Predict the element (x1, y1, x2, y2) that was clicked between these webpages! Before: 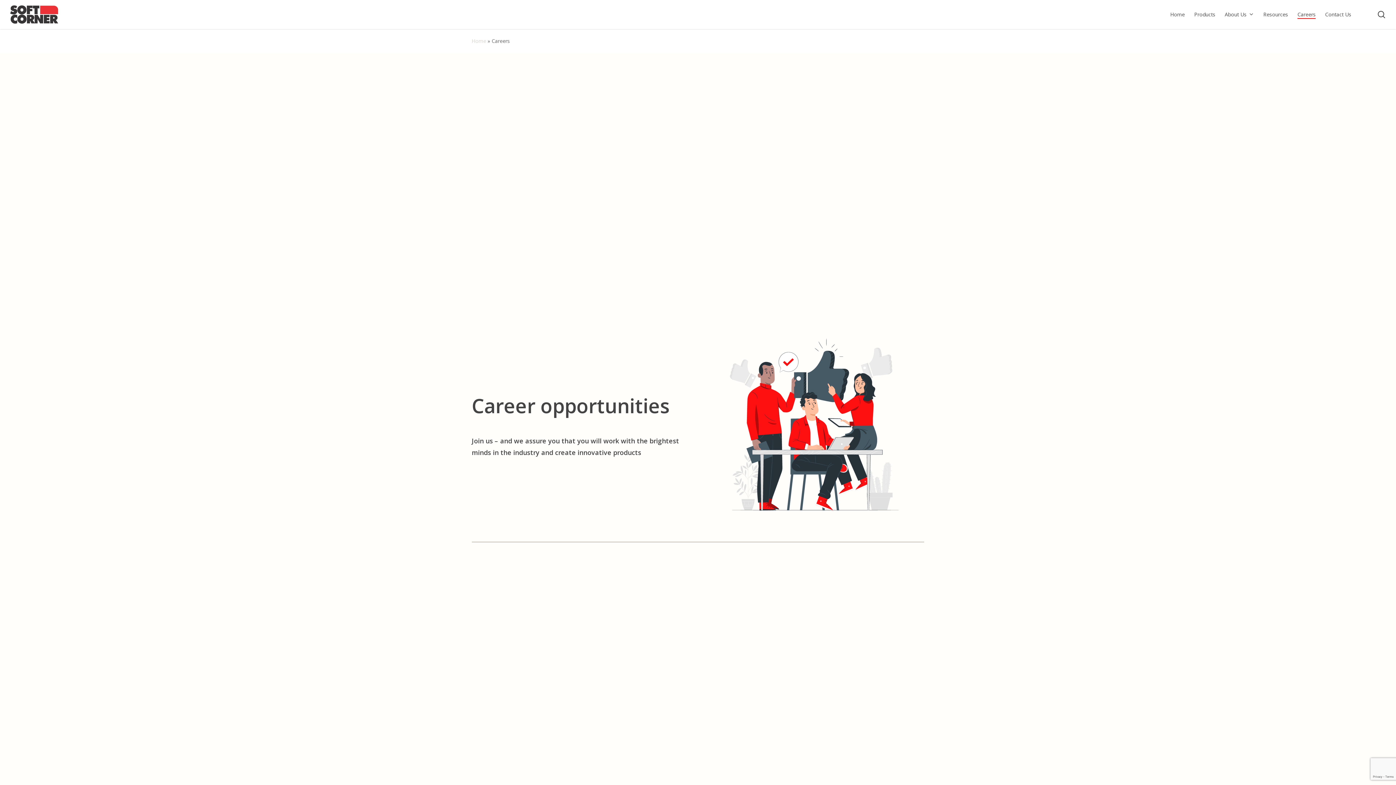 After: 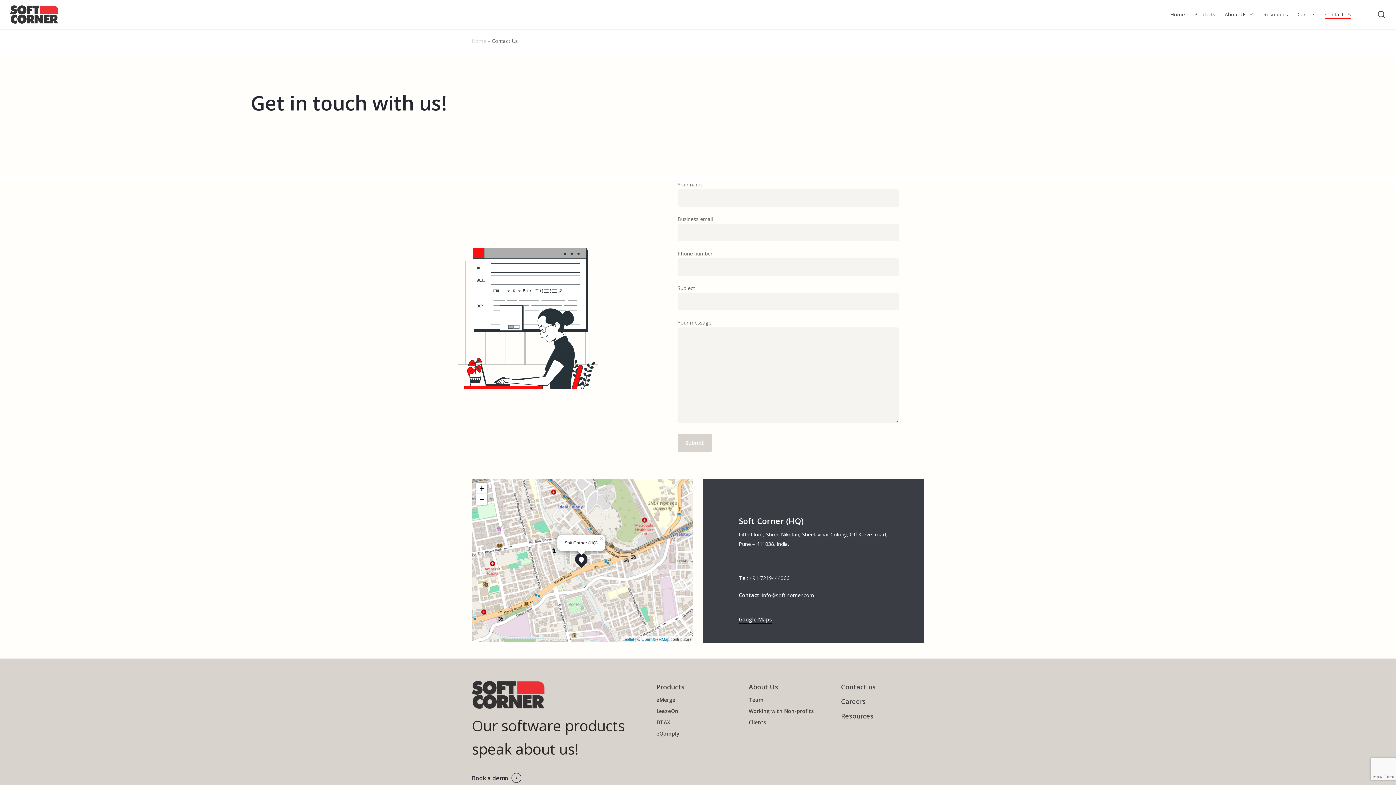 Action: bbox: (1325, 10, 1351, 18) label: Contact Us